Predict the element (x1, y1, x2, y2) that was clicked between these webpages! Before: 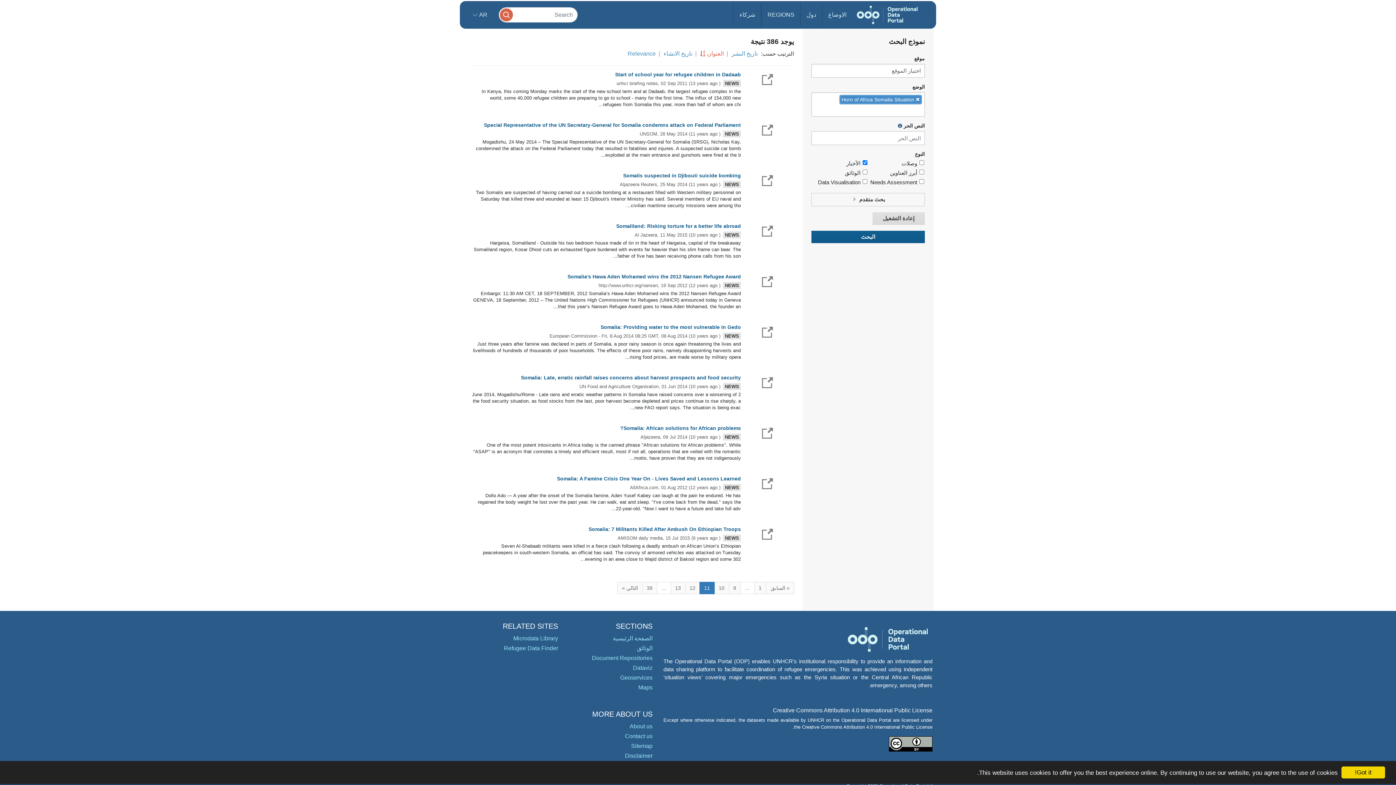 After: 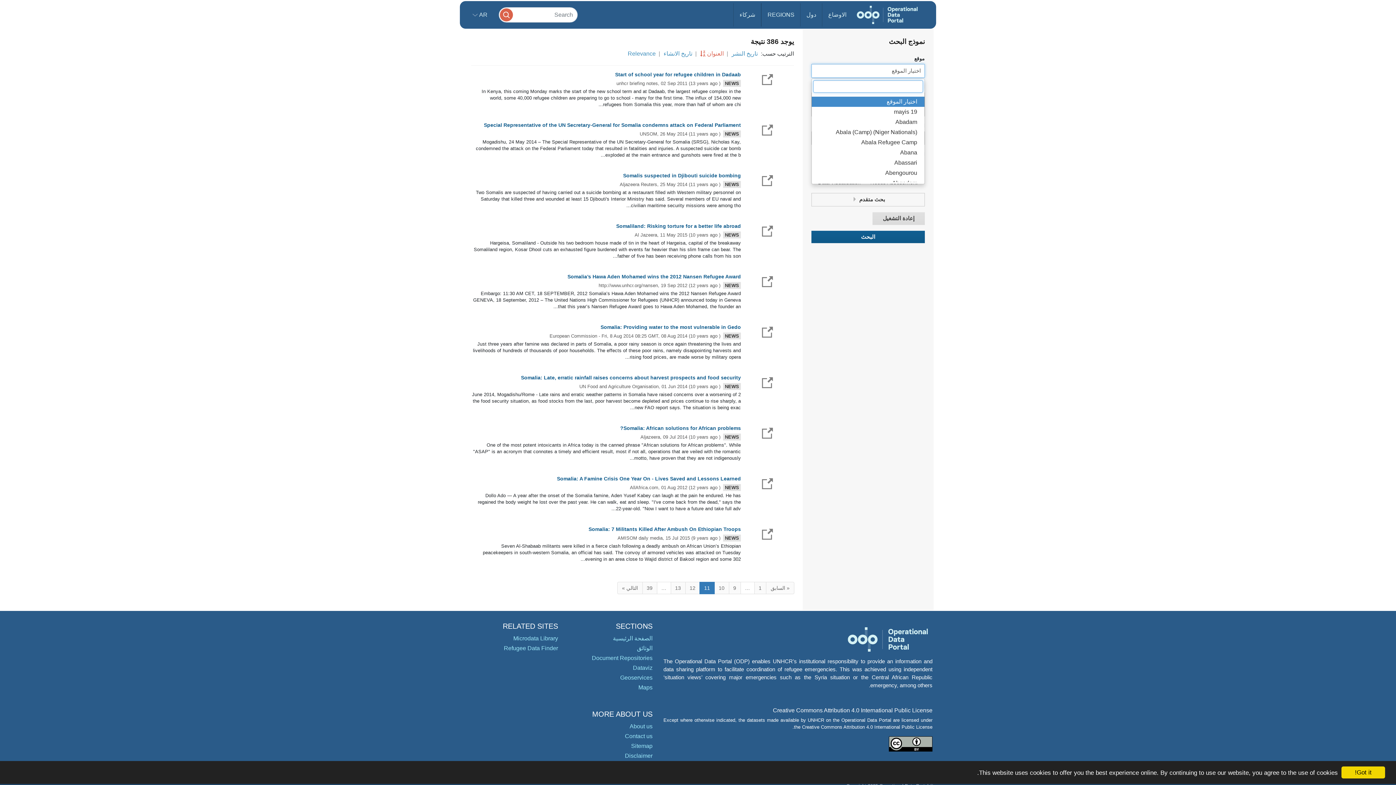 Action: label: اختيار الموقع bbox: (811, 64, 925, 77)